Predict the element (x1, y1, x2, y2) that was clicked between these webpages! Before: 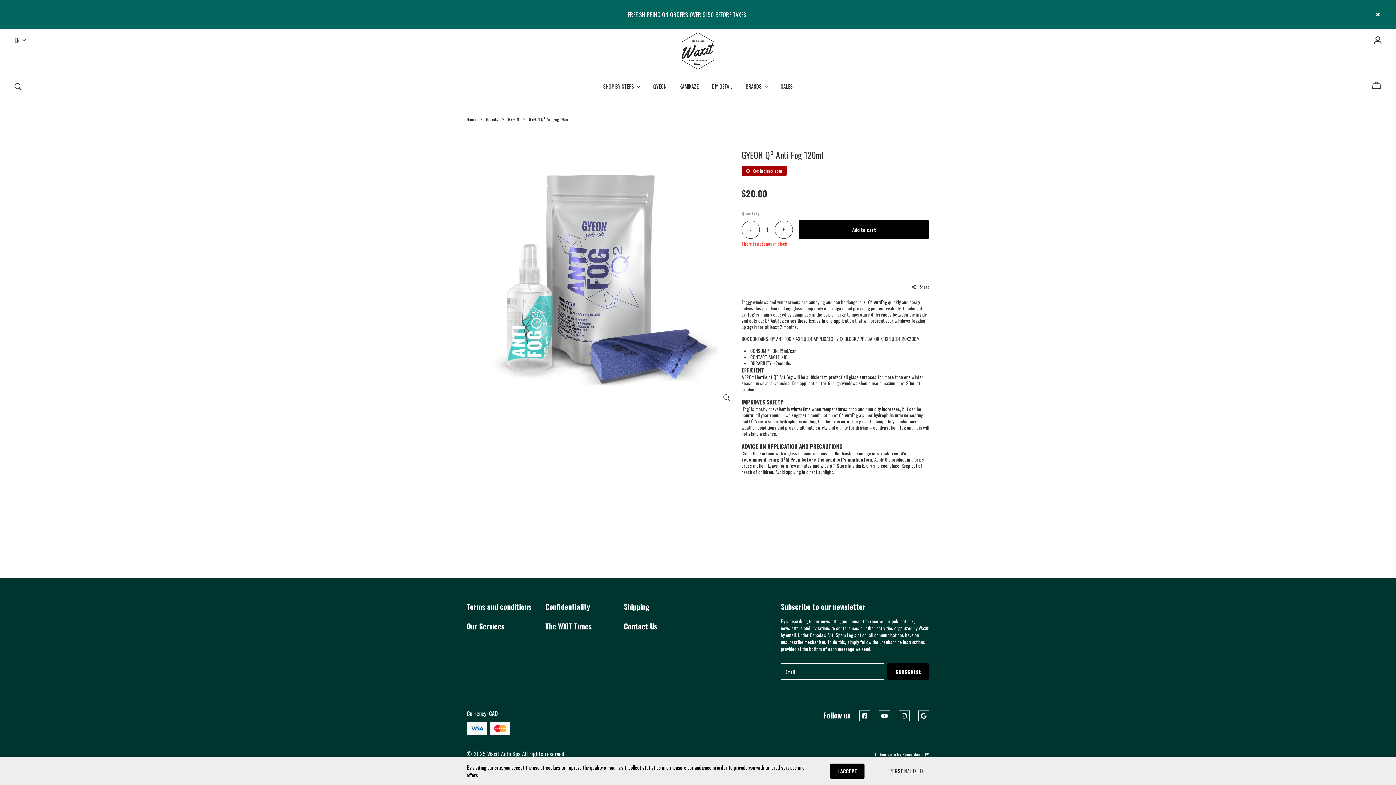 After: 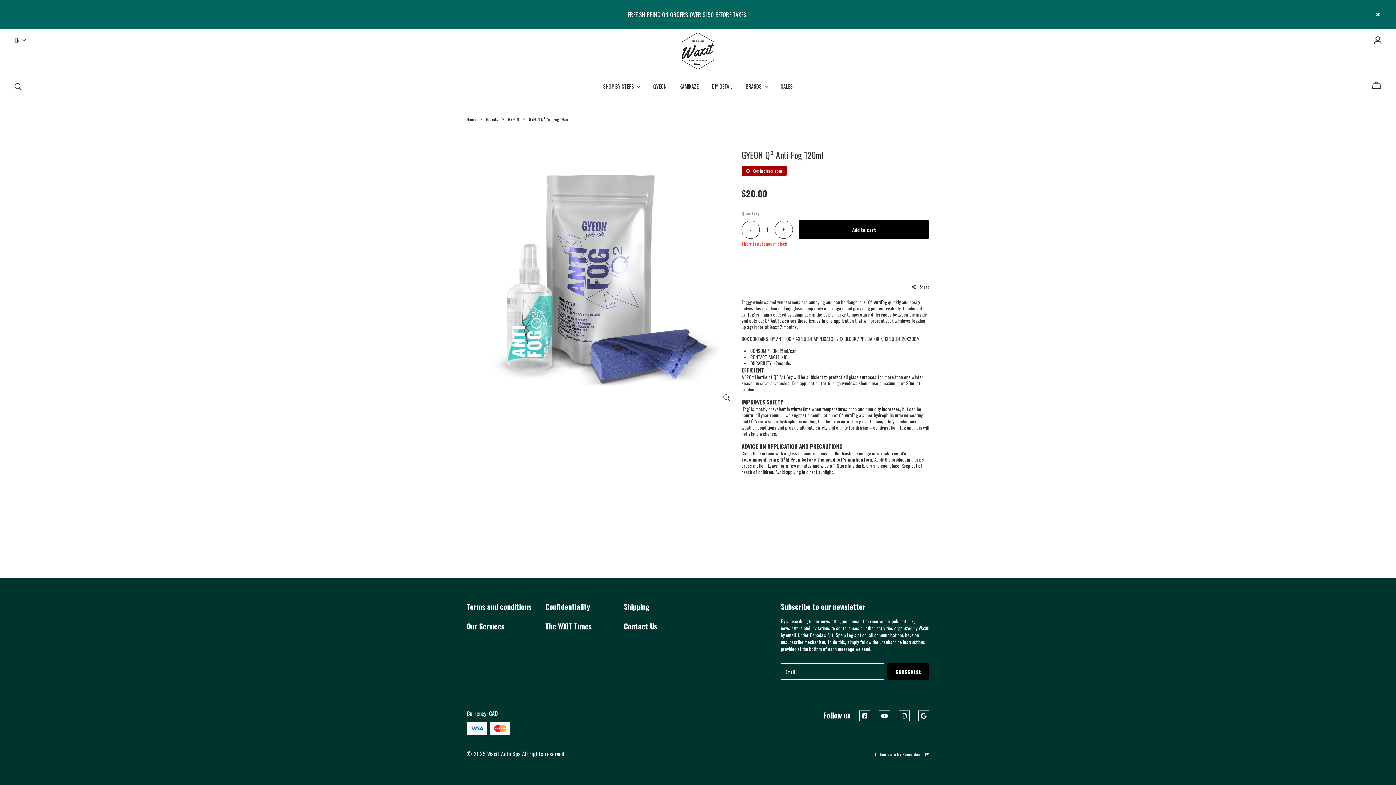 Action: label: I ACCEPT bbox: (830, 763, 864, 779)